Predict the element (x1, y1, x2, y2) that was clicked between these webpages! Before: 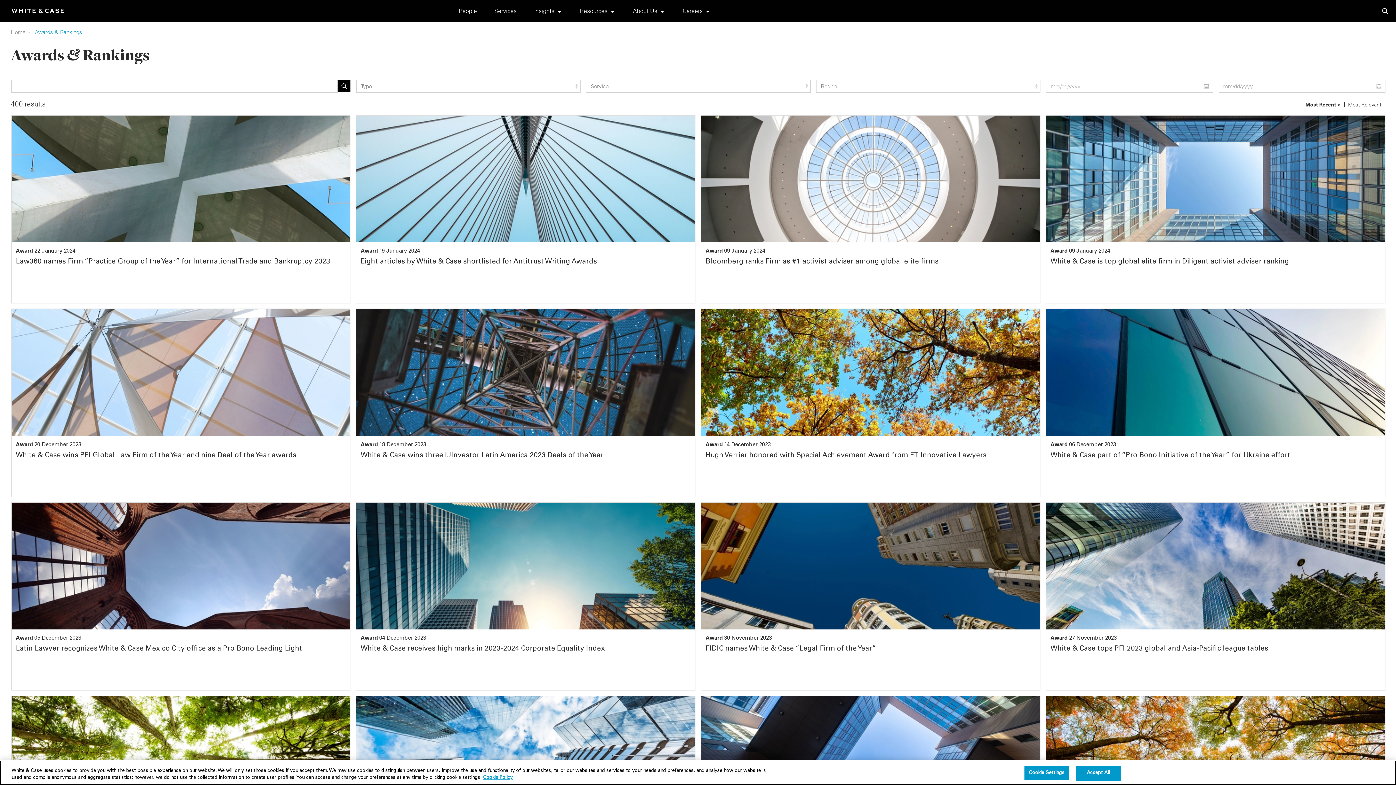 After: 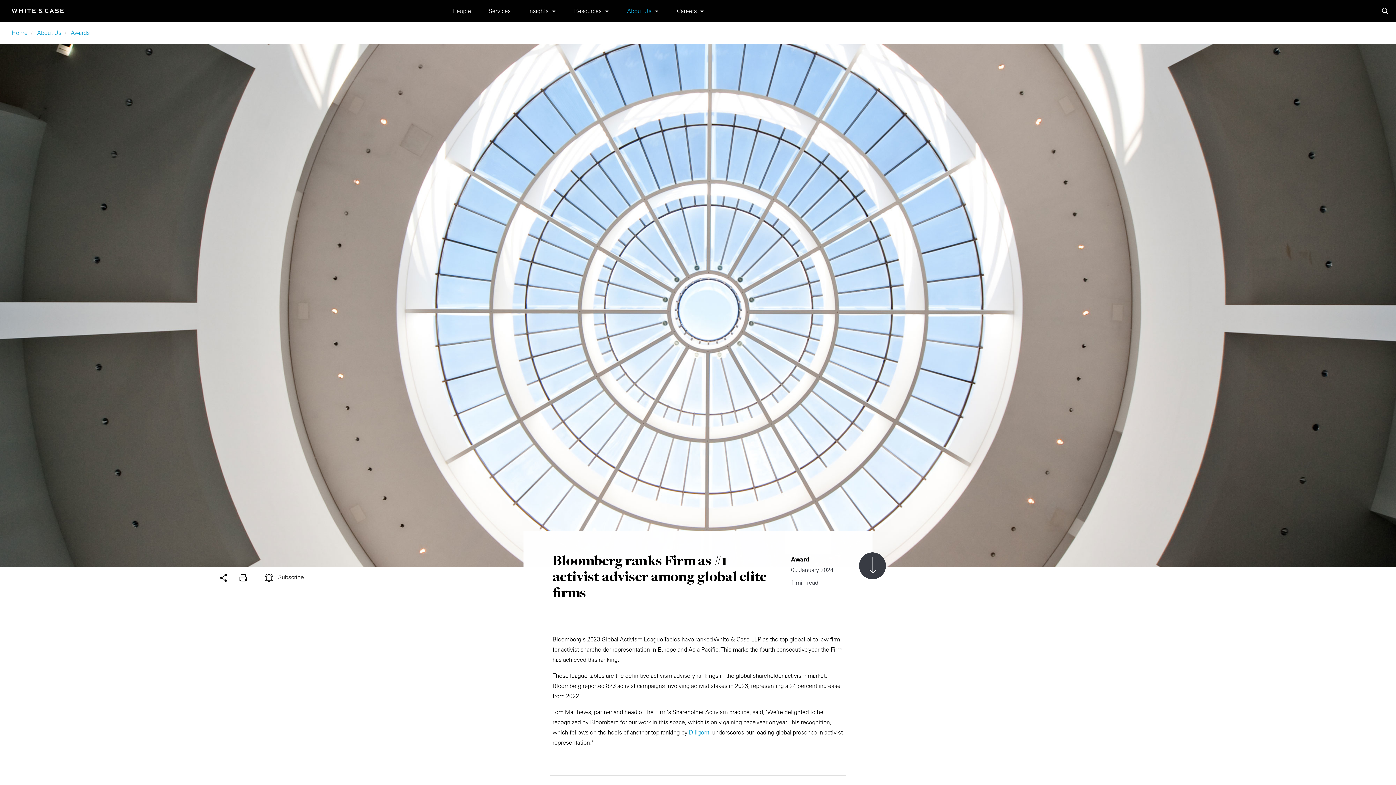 Action: label: Award 09 January 2024
Bloomberg ranks Firm as #1 activist adviser among global elite firms bbox: (701, 115, 1040, 303)